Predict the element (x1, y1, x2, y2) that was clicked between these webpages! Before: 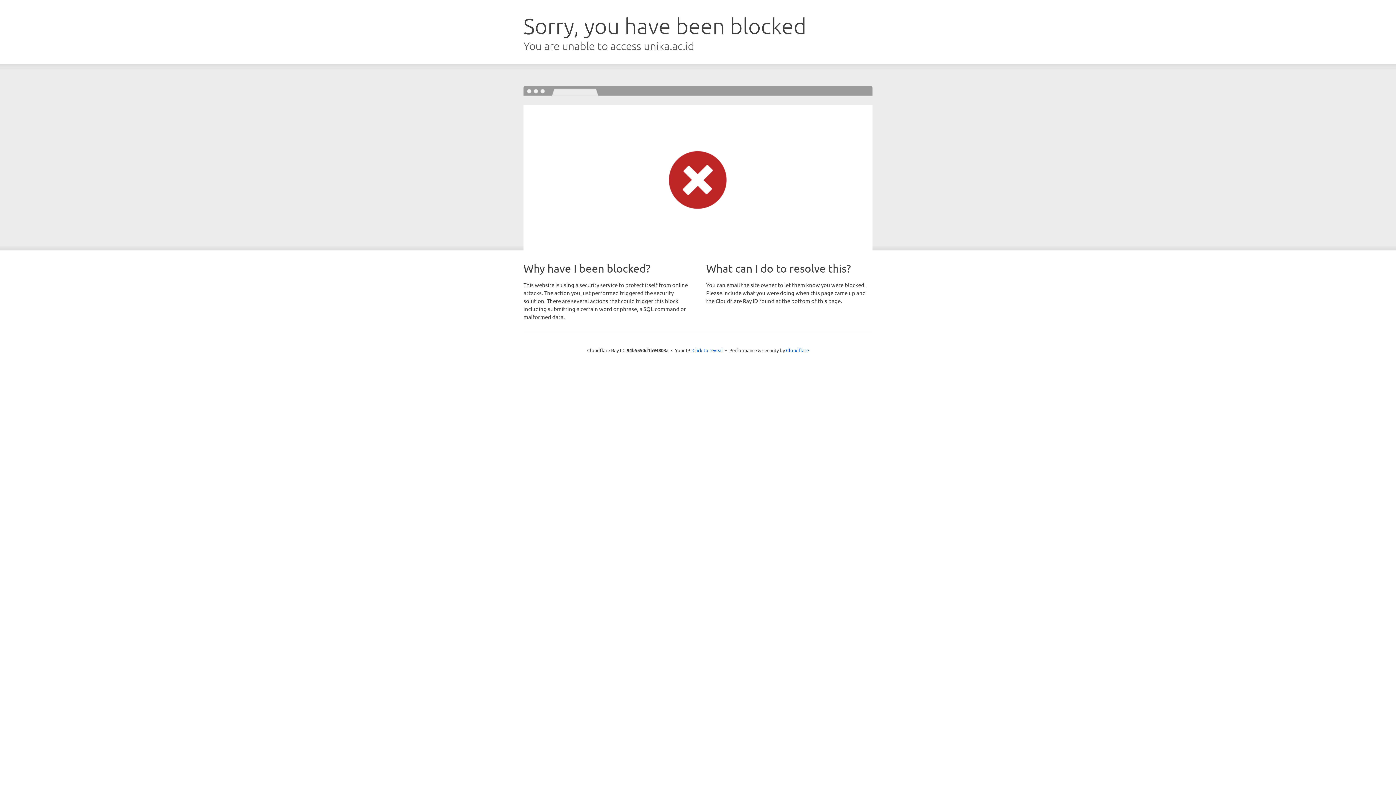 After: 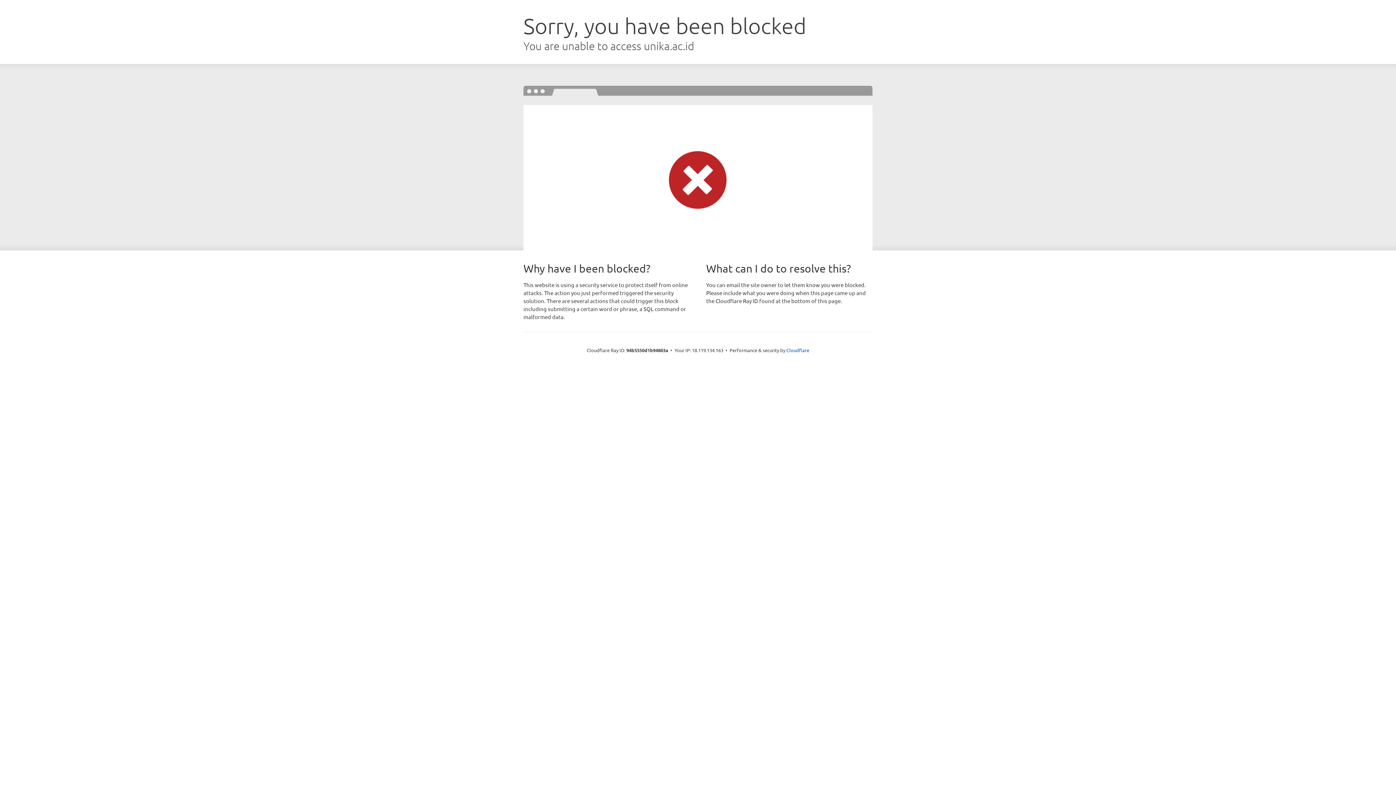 Action: bbox: (692, 346, 723, 353) label: Click to reveal